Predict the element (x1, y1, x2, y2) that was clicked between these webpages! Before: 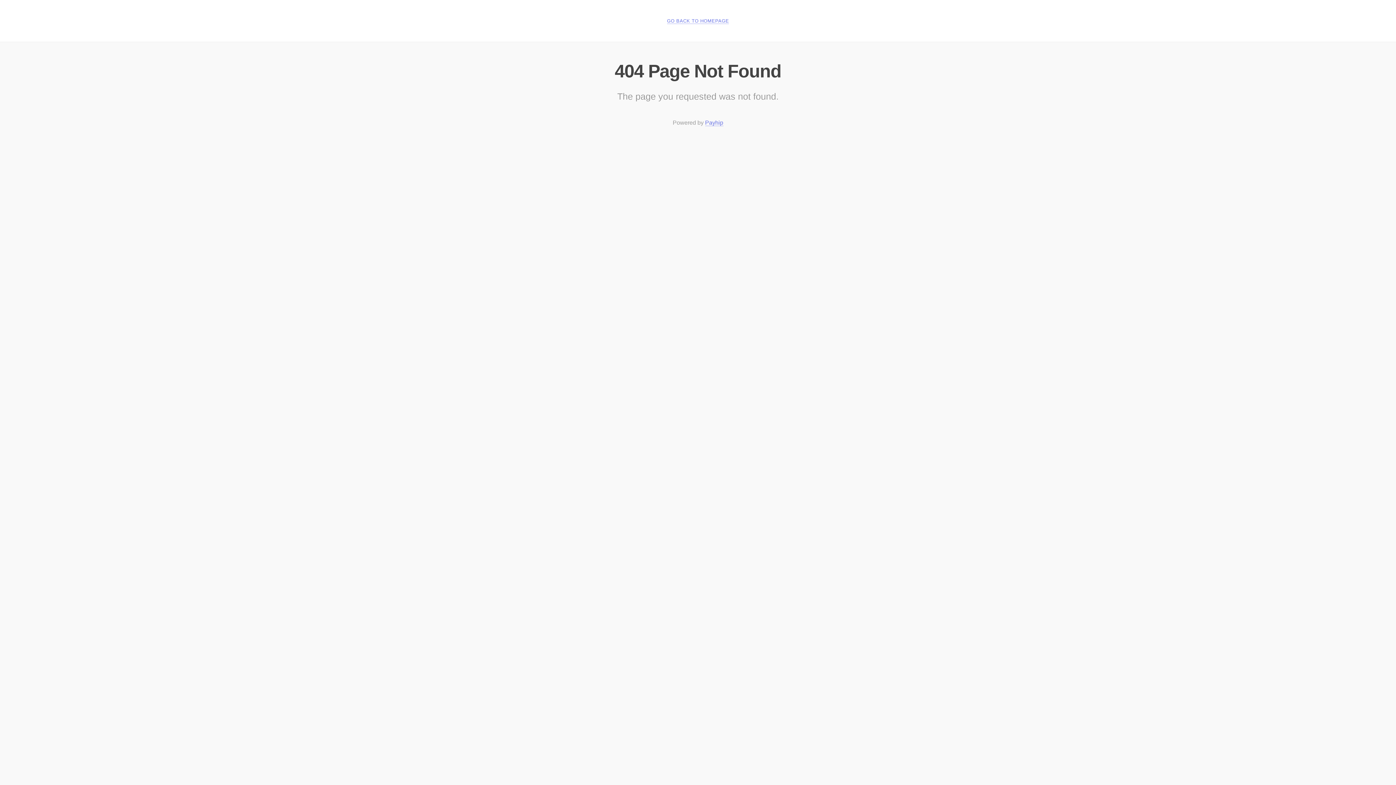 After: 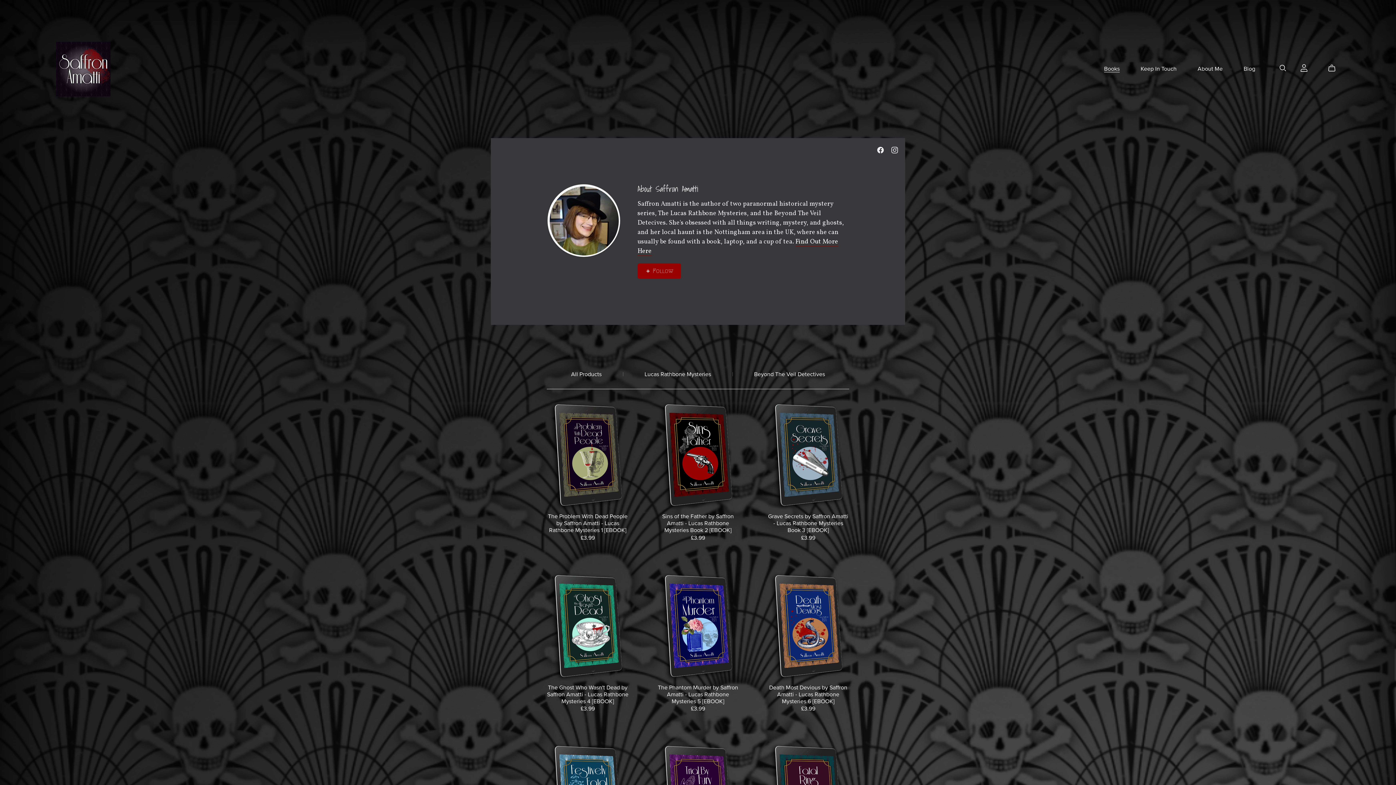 Action: bbox: (667, 18, 729, 24) label: GO BACK TO HOMEPAGE